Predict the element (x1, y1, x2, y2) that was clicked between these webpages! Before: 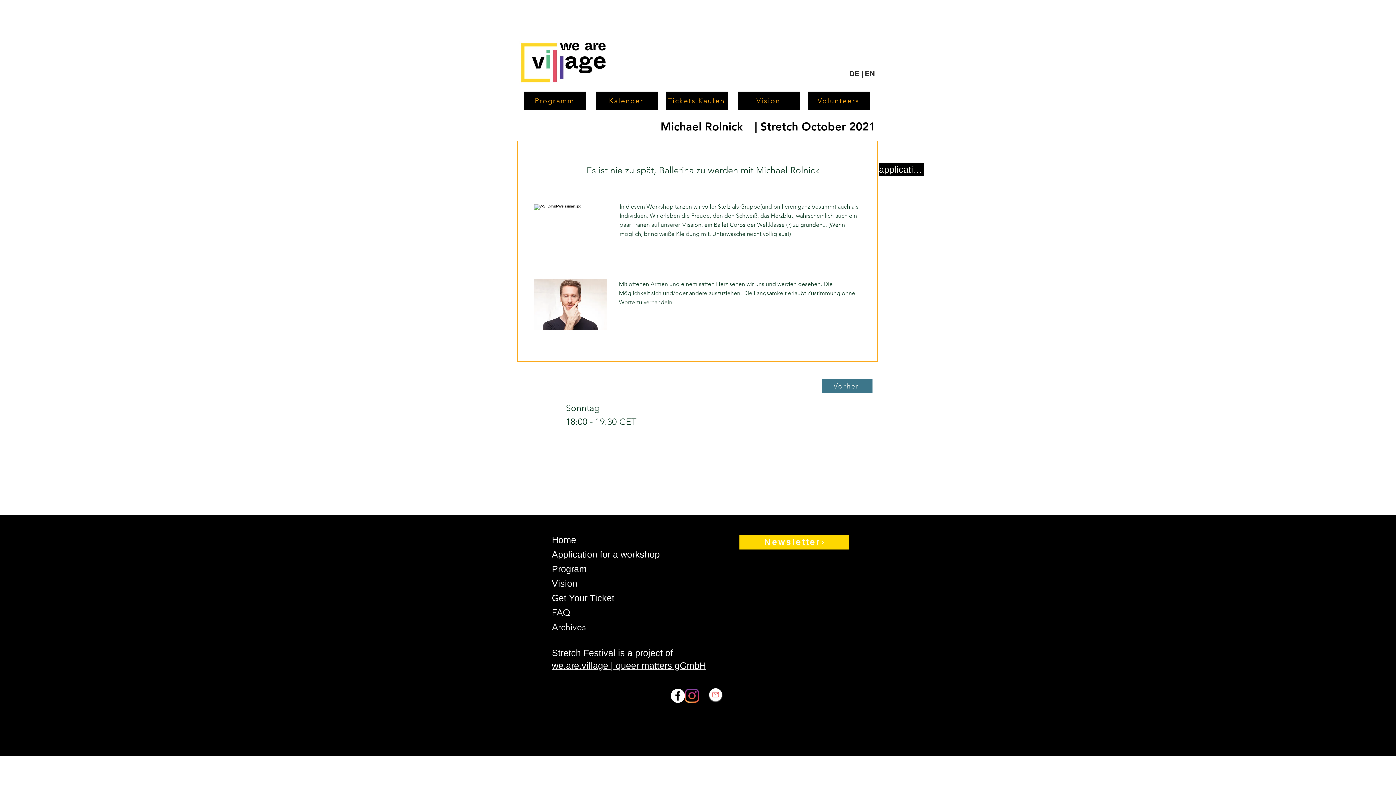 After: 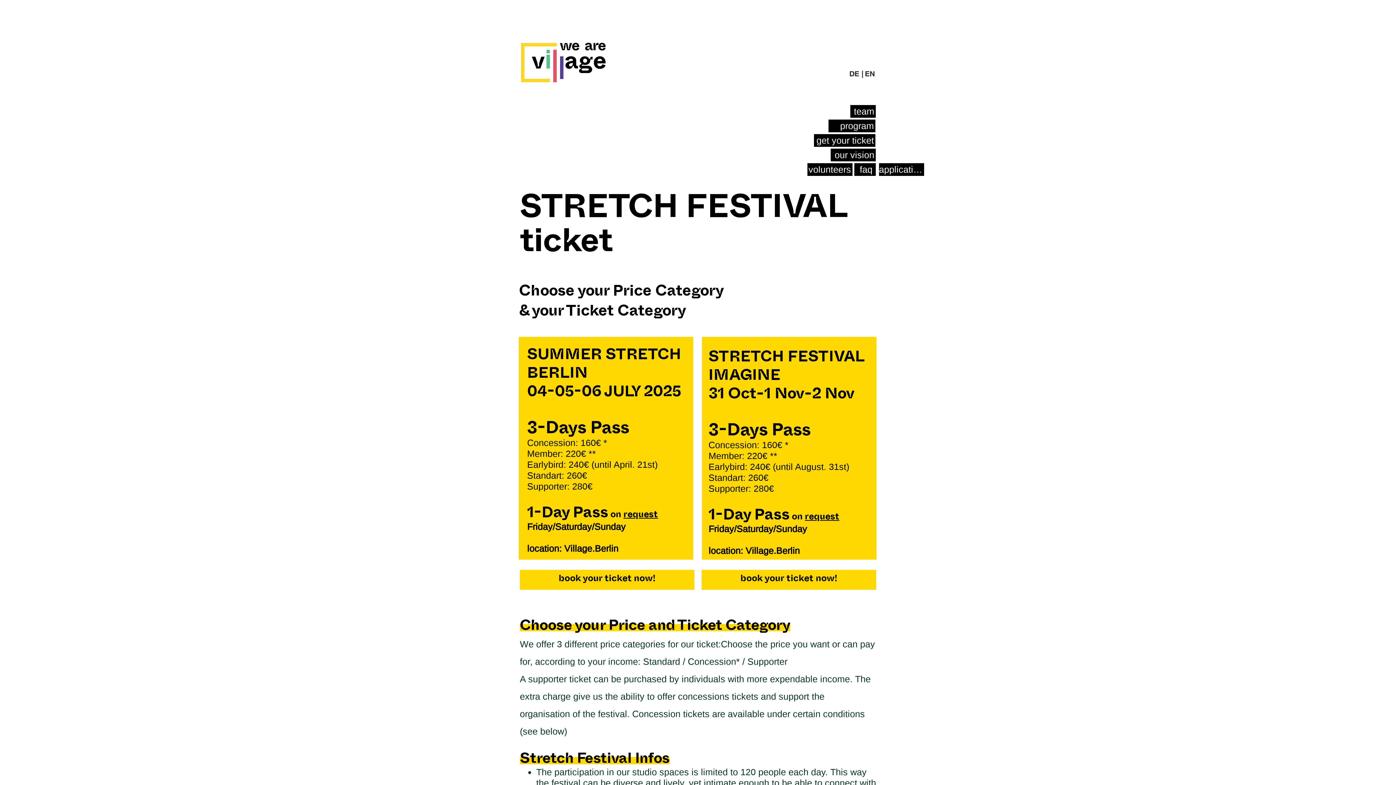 Action: label: Get Your Ticket bbox: (552, 592, 614, 603)